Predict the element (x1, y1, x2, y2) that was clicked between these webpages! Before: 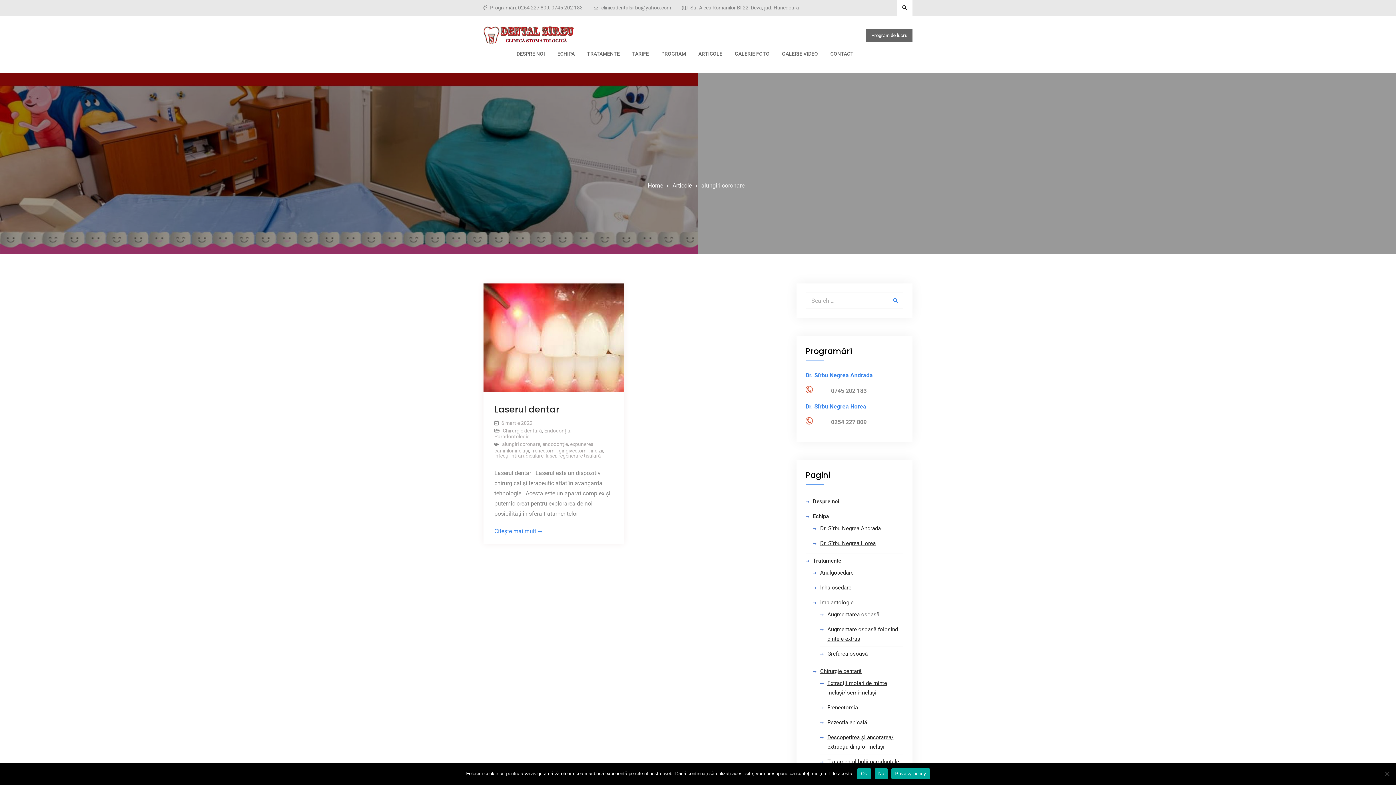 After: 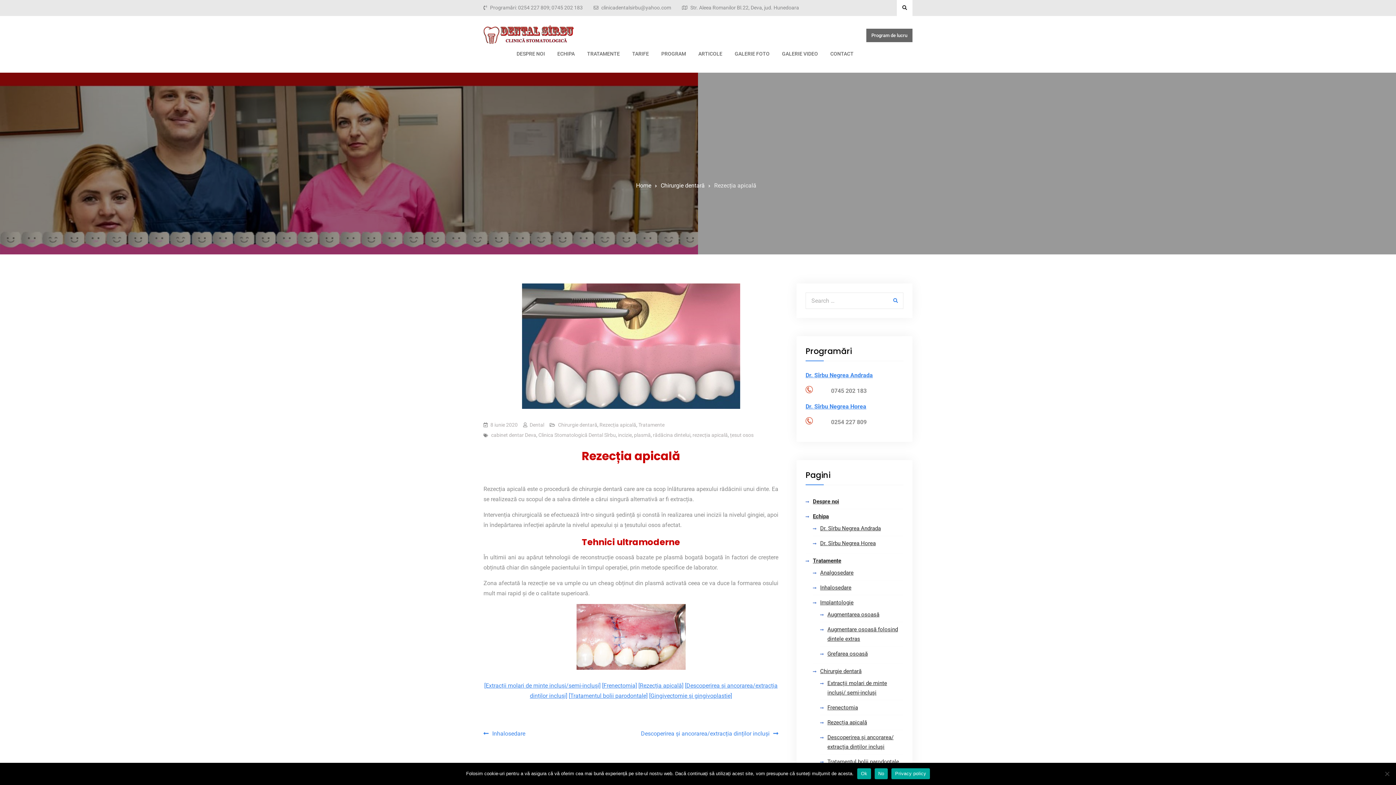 Action: bbox: (827, 719, 867, 726) label: Rezecția apicală